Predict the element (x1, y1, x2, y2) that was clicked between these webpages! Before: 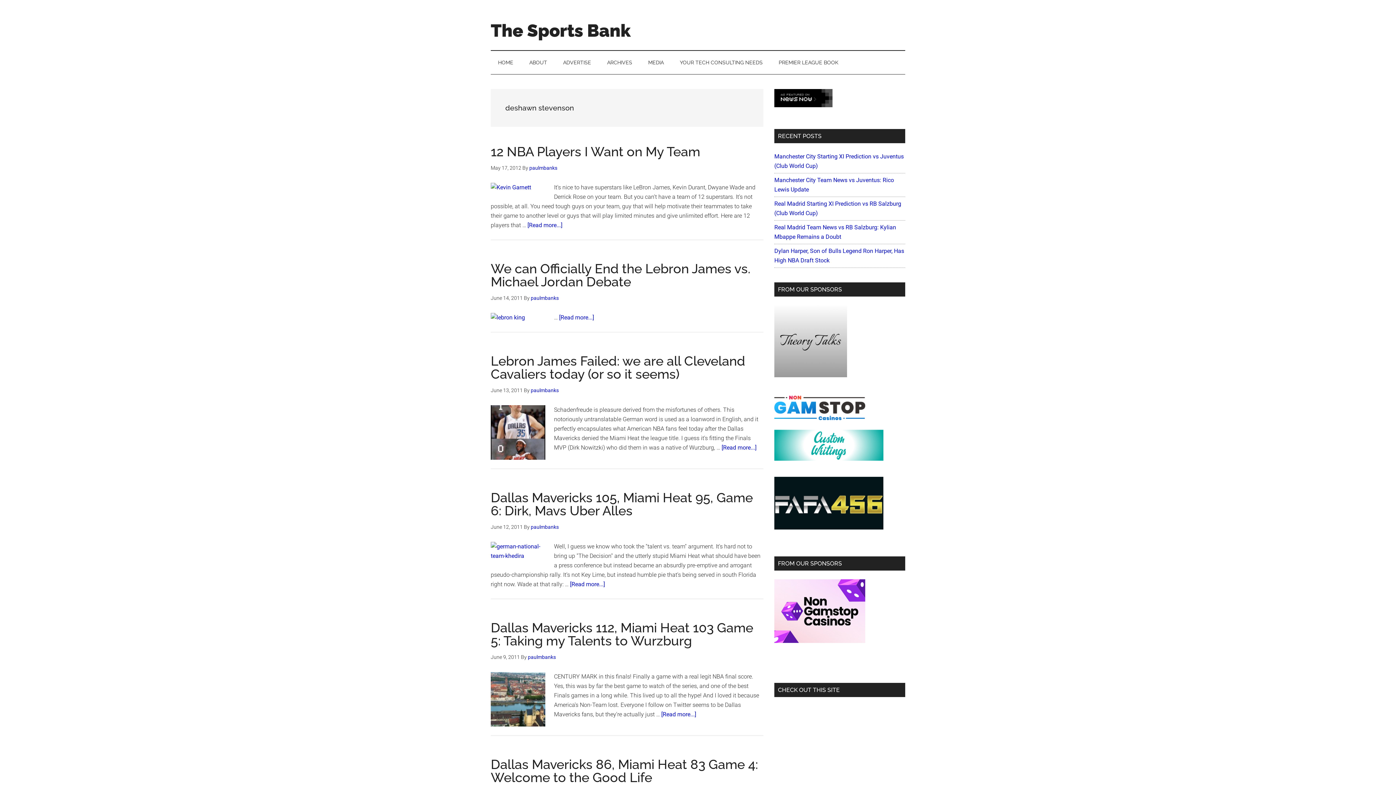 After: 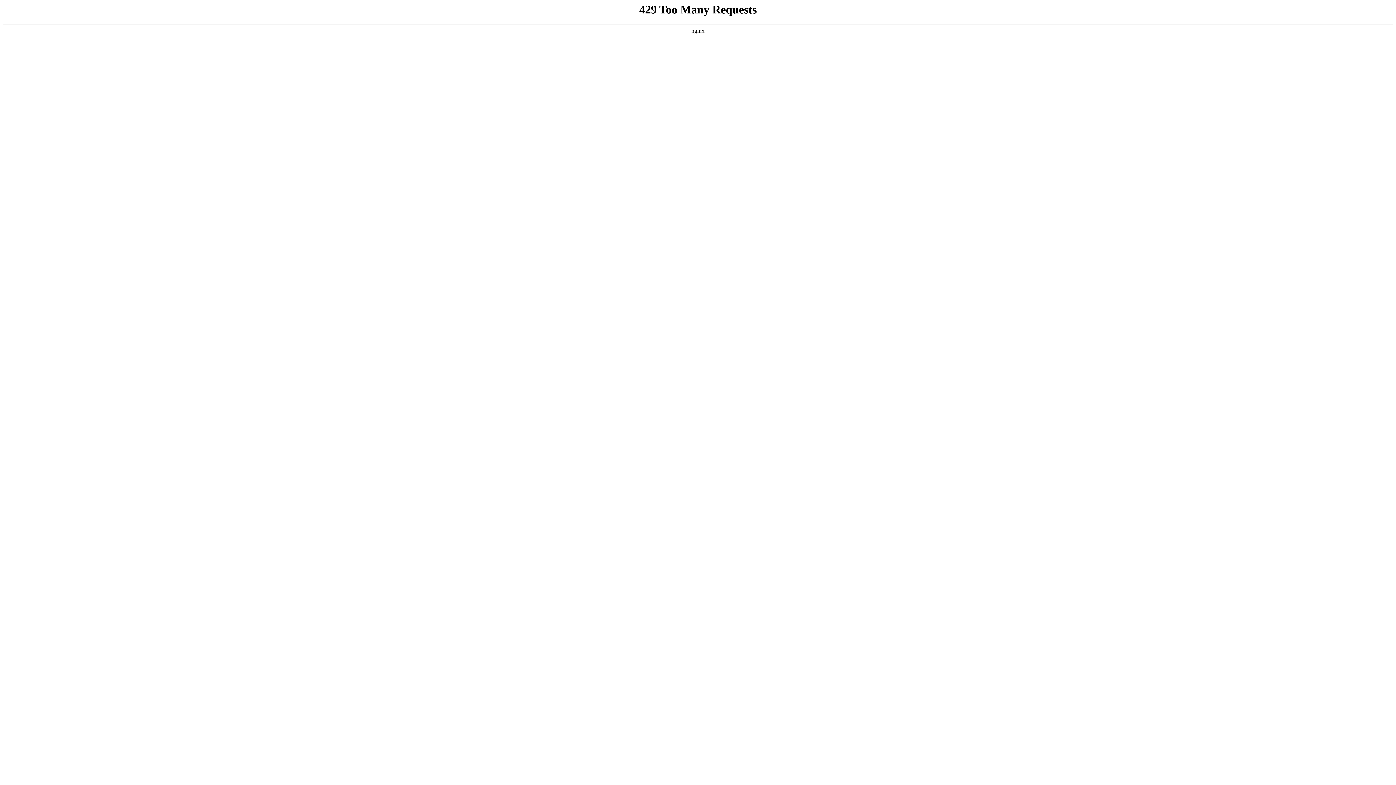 Action: bbox: (641, 50, 671, 74) label: MEDIA